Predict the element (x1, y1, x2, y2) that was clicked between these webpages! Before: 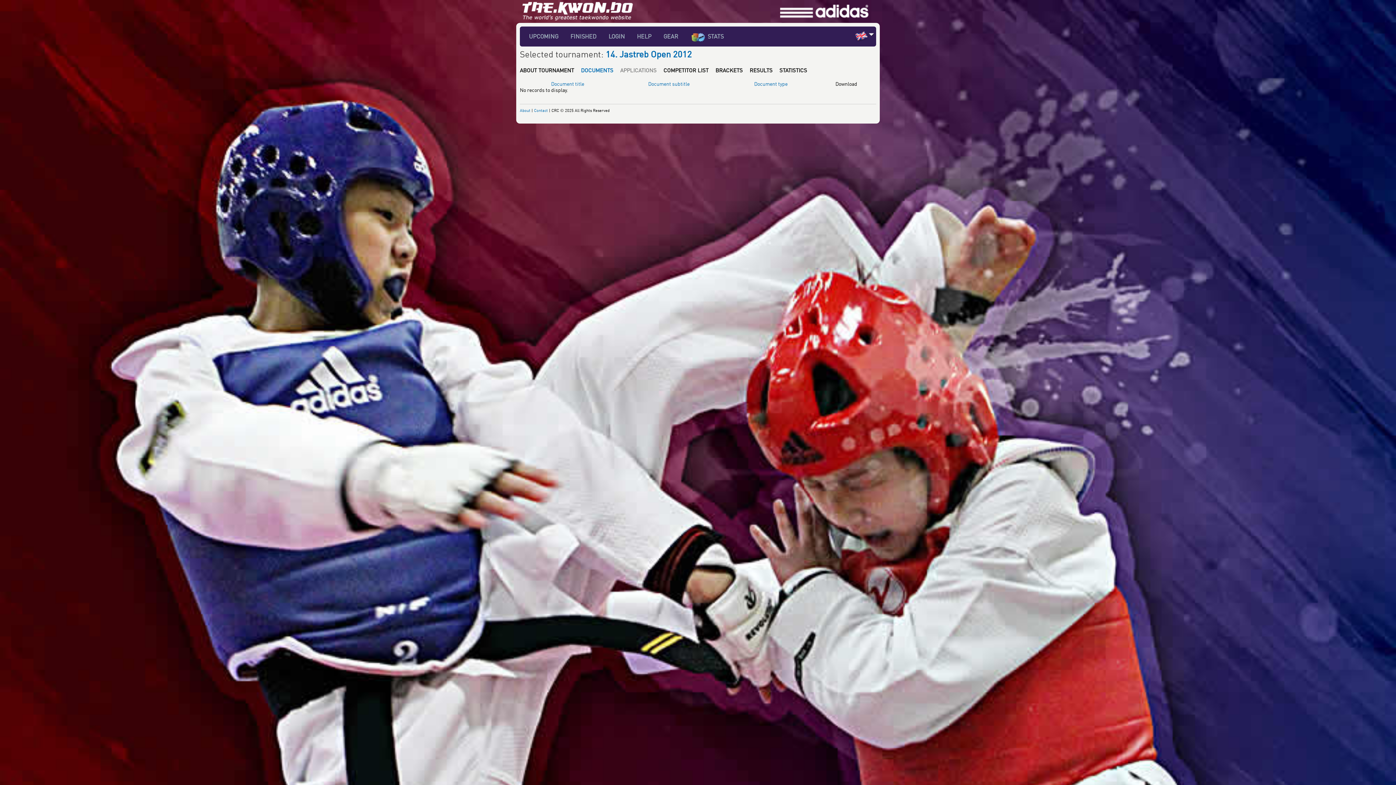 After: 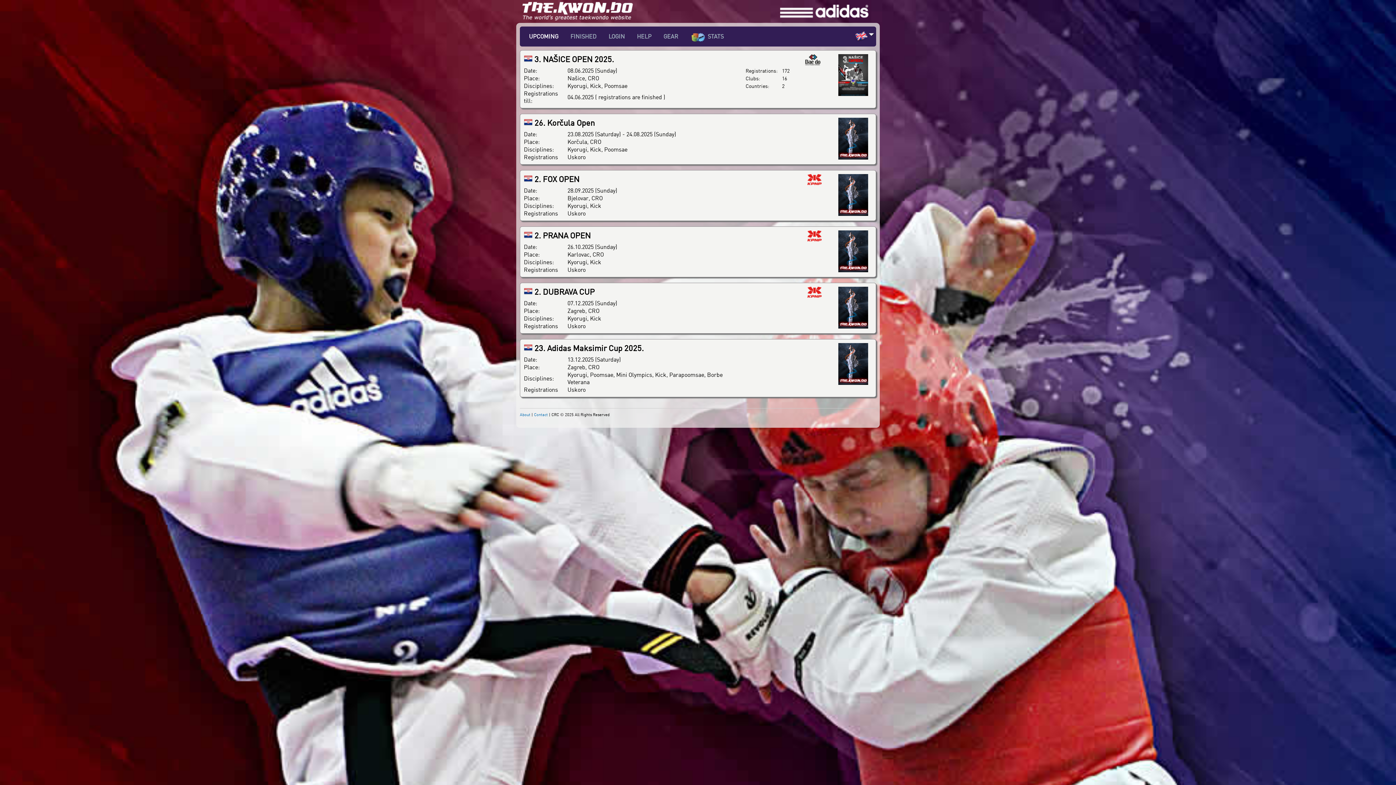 Action: bbox: (527, 32, 560, 40) label: UPCOMING